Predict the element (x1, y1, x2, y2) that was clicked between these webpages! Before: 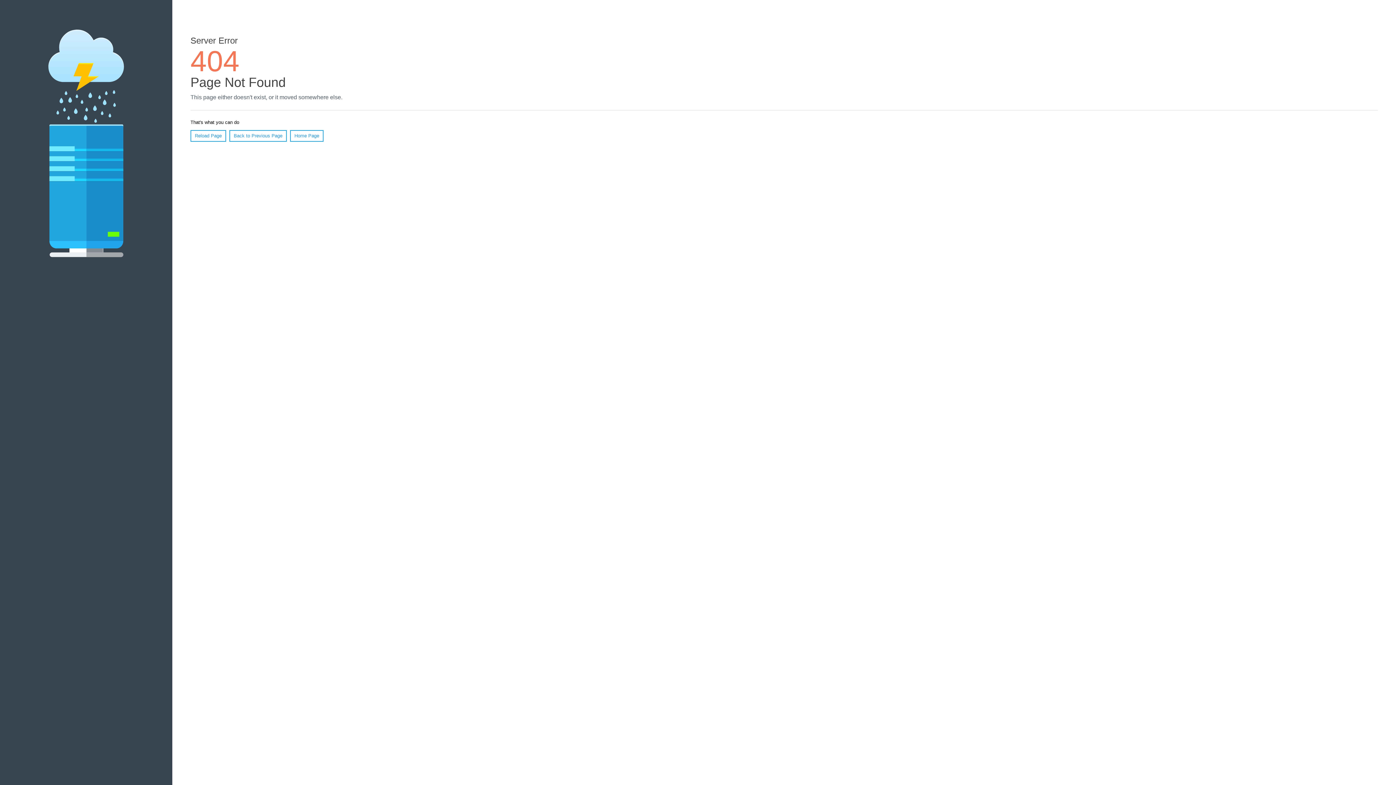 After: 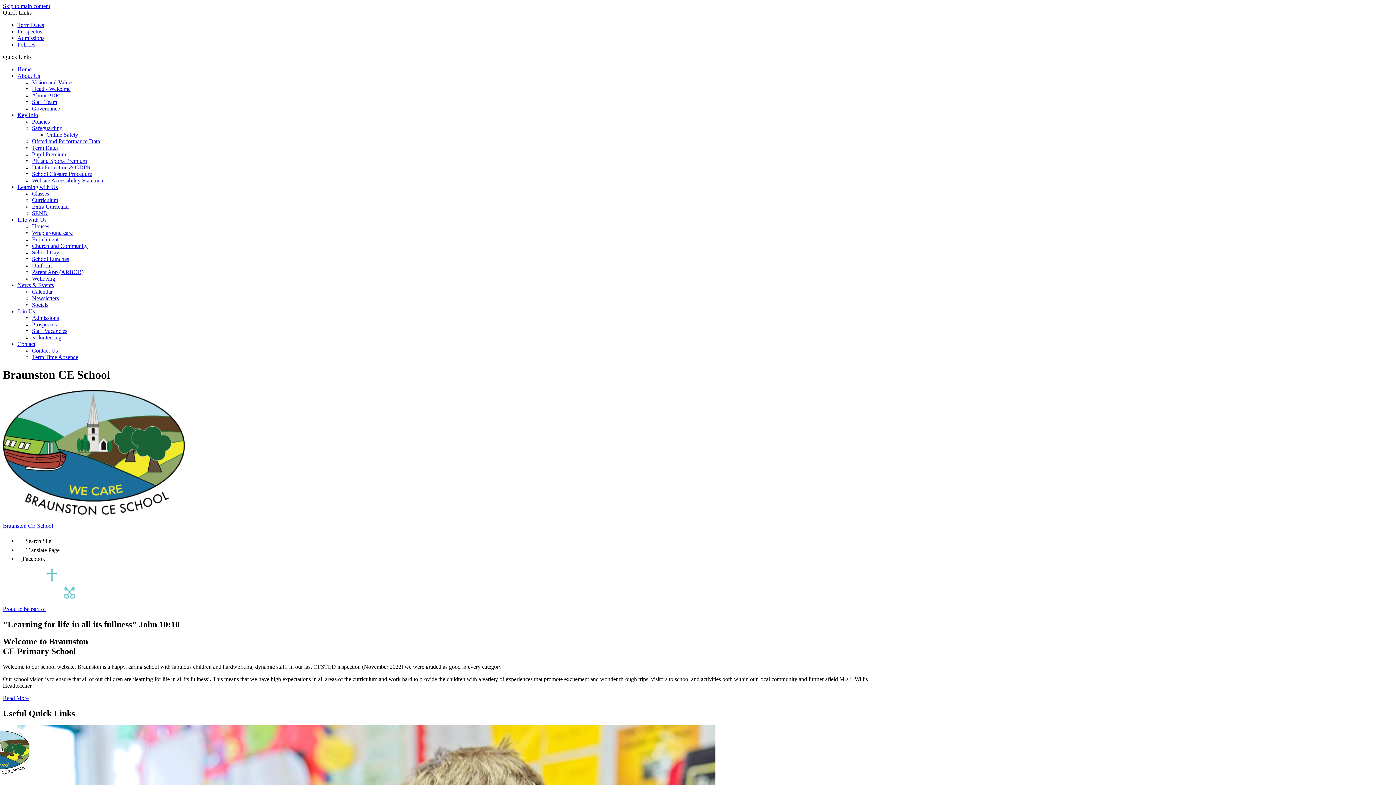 Action: label: Home Page bbox: (290, 130, 323, 141)